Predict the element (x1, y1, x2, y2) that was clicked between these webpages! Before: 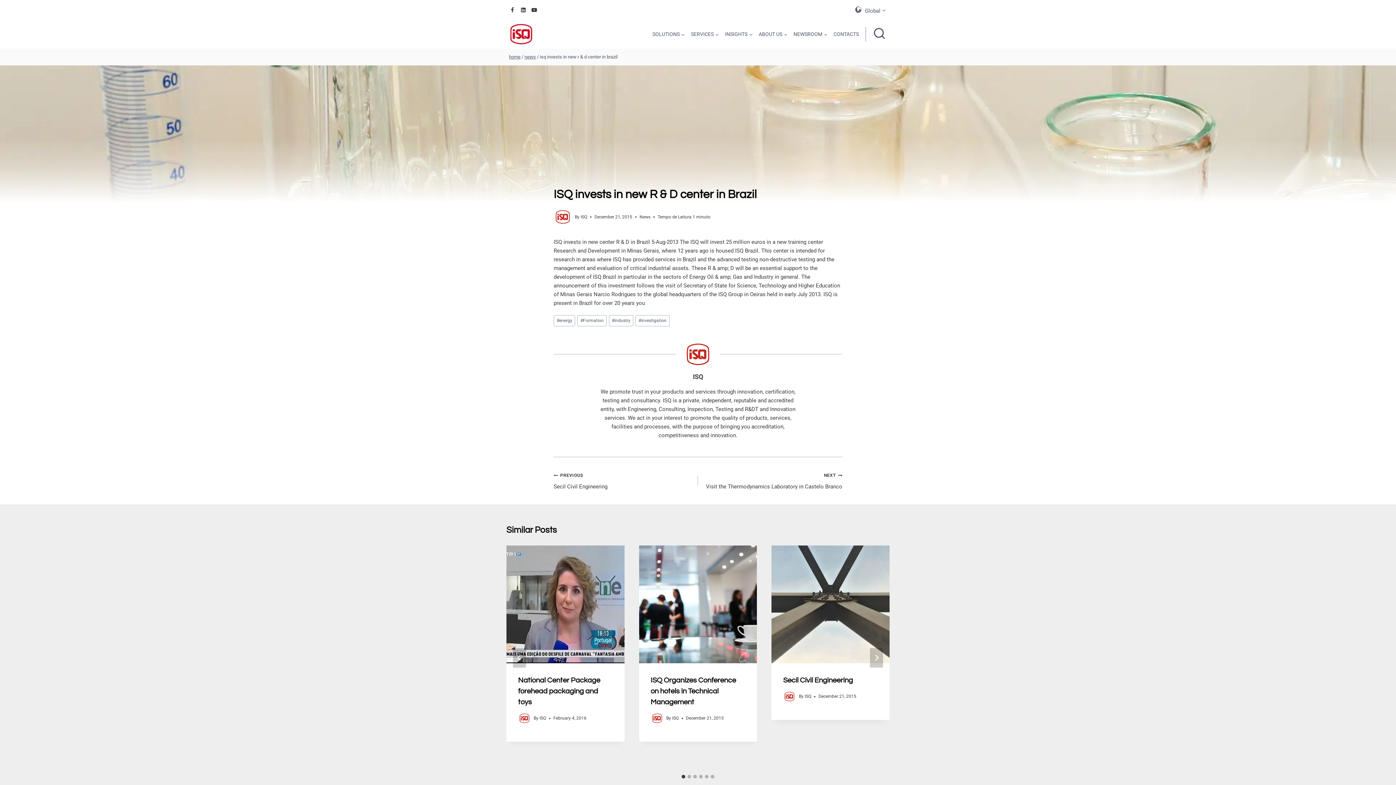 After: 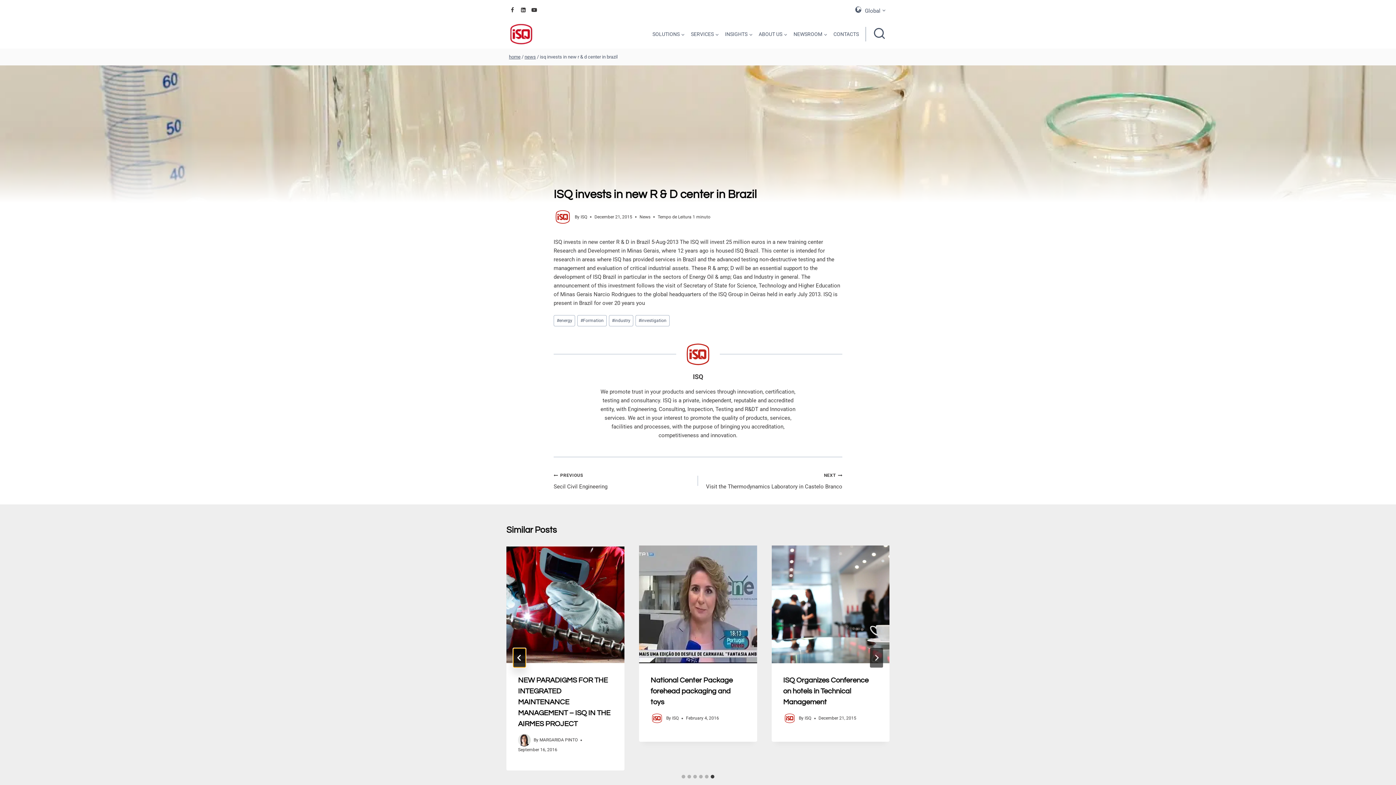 Action: bbox: (513, 648, 526, 668) label: Go to last slide